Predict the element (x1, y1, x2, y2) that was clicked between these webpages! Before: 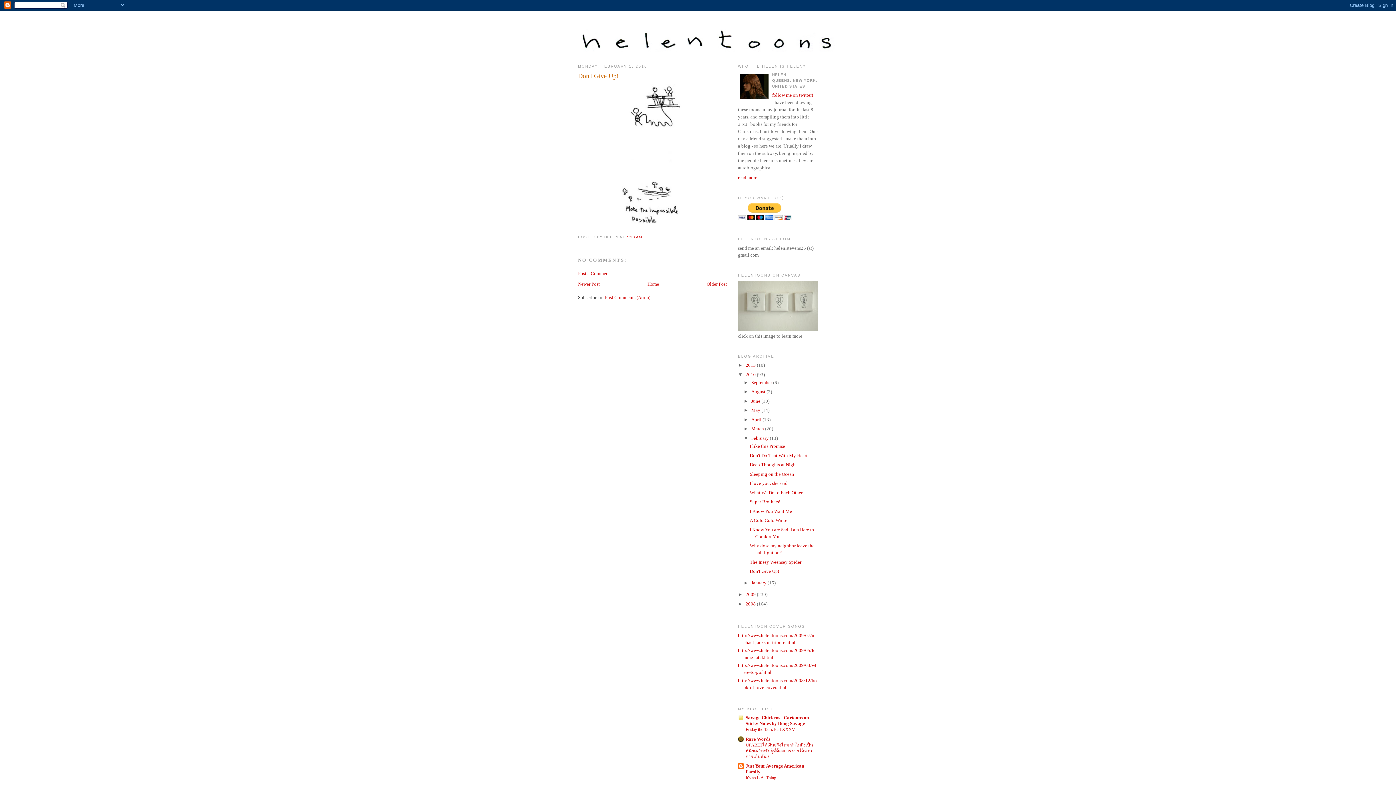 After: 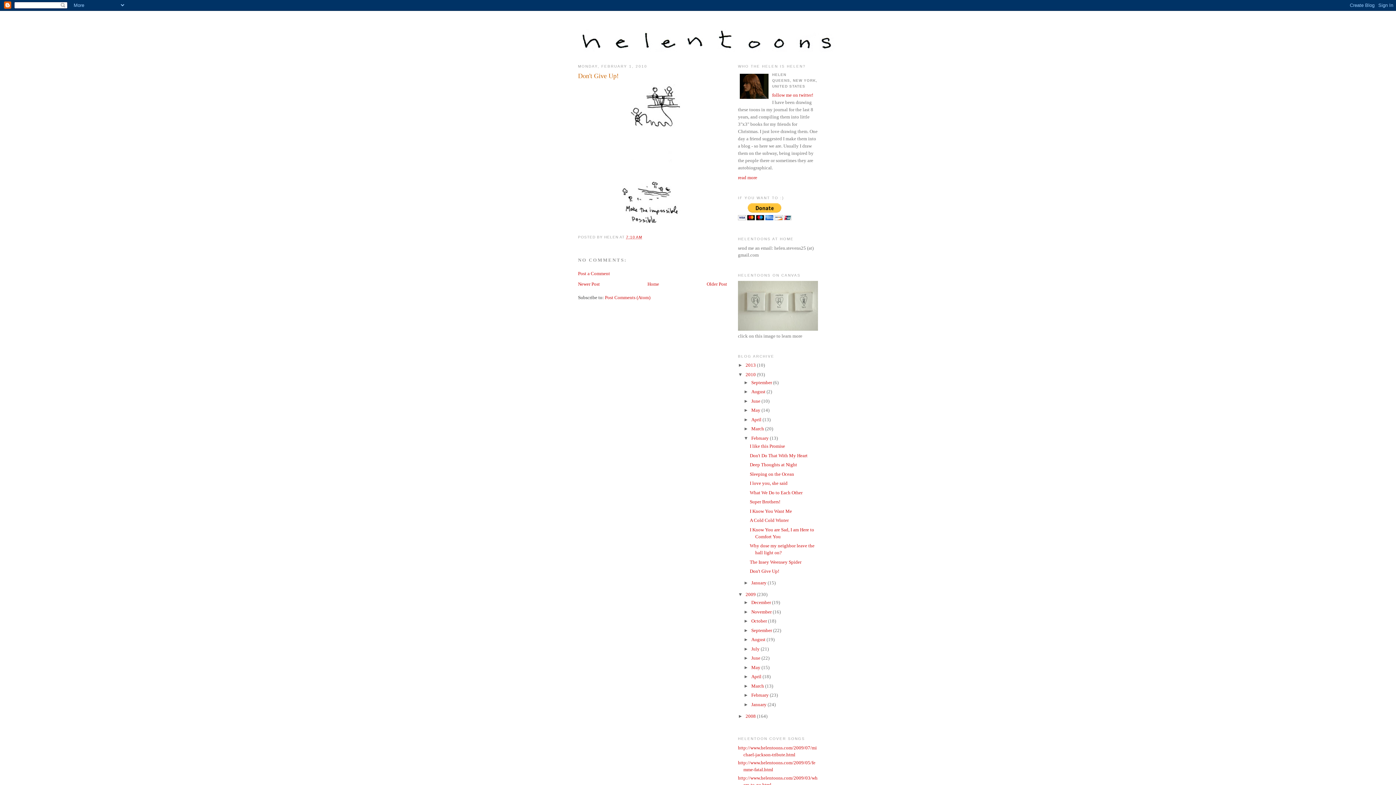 Action: bbox: (738, 592, 745, 597) label: ►  